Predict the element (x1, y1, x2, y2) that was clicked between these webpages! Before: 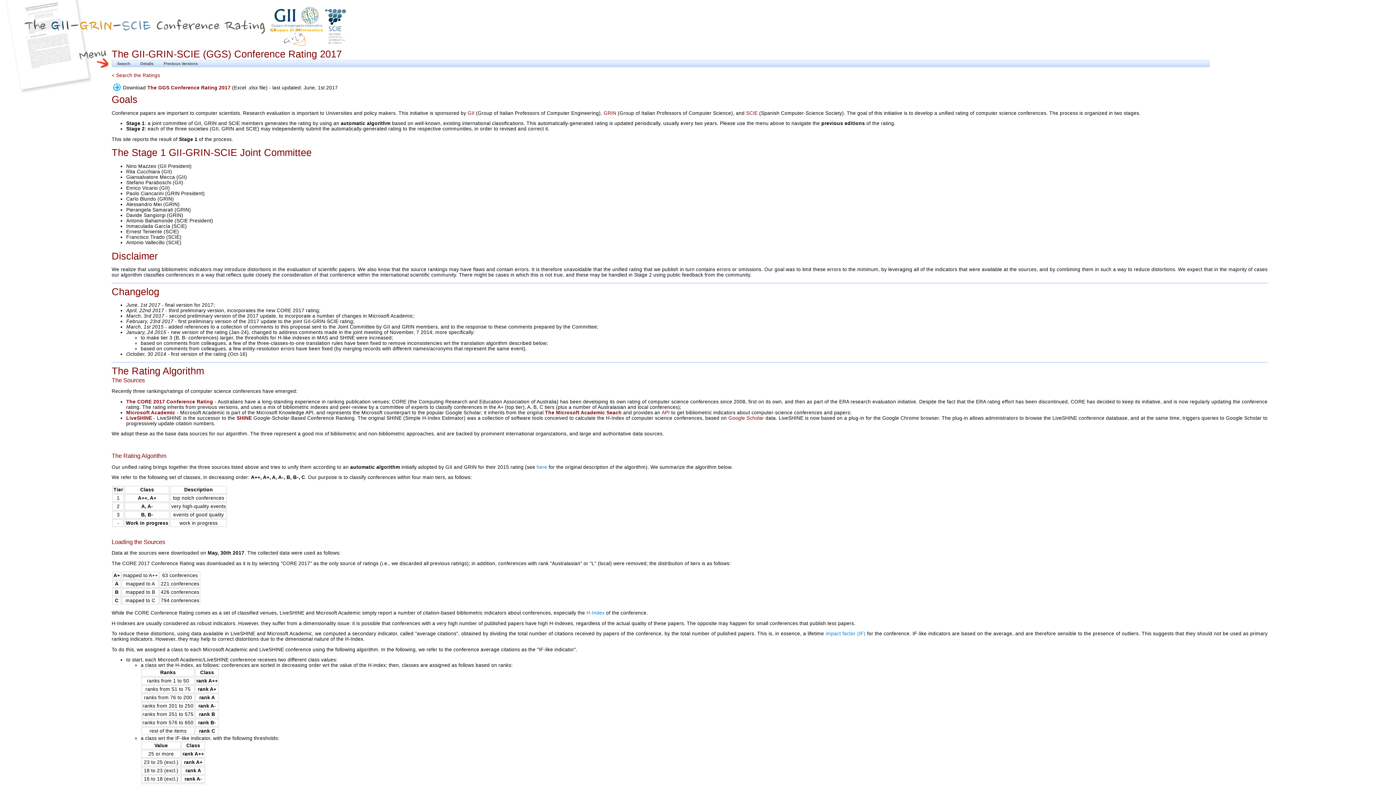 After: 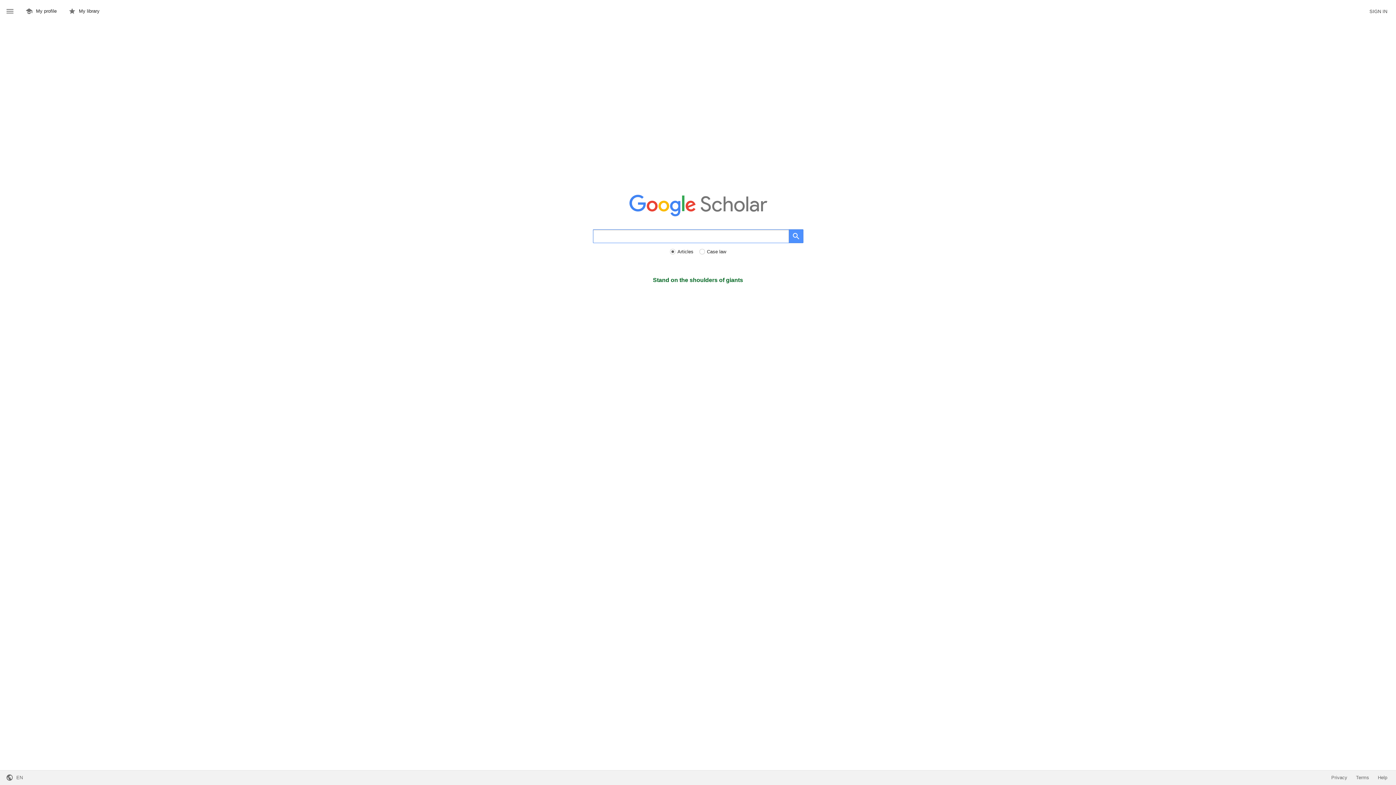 Action: label: Google Scholar bbox: (728, 415, 764, 420)